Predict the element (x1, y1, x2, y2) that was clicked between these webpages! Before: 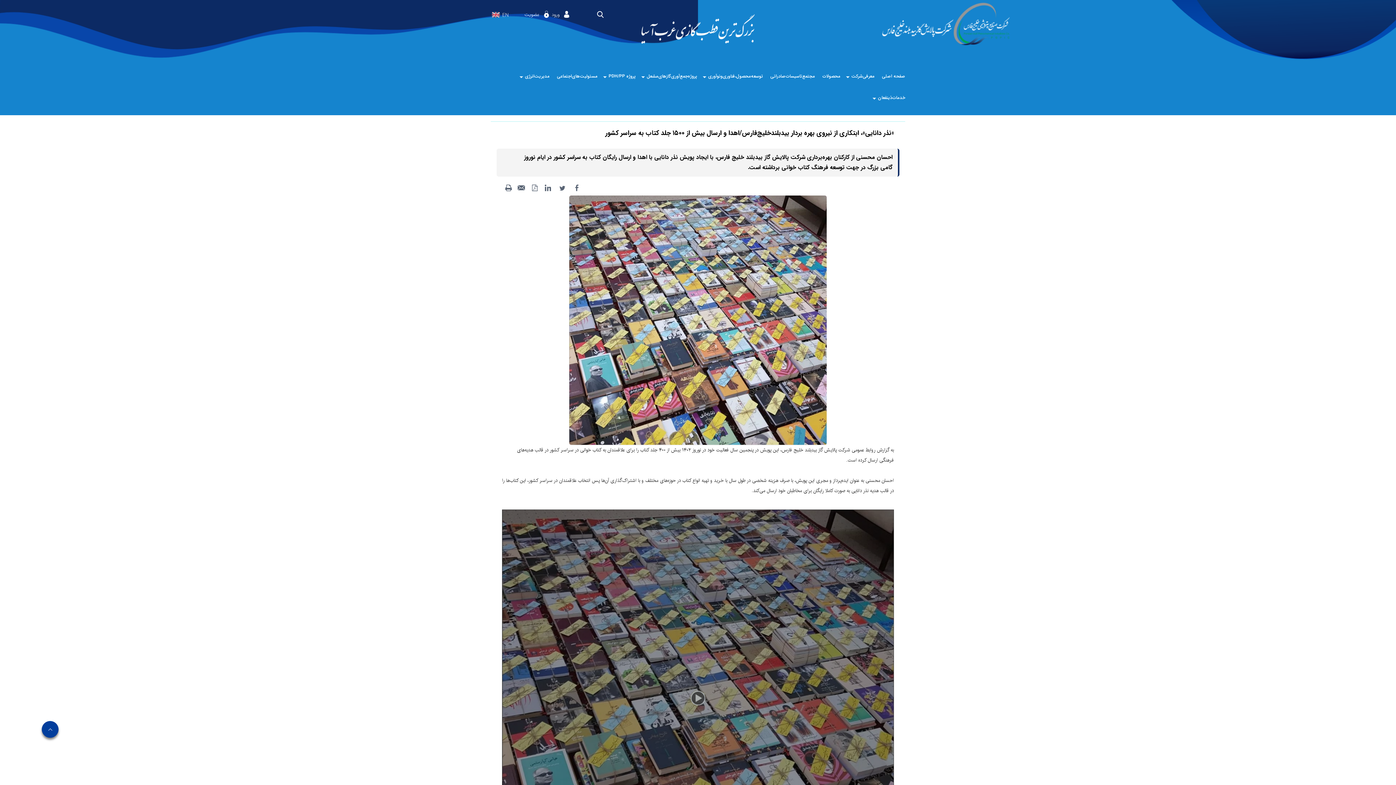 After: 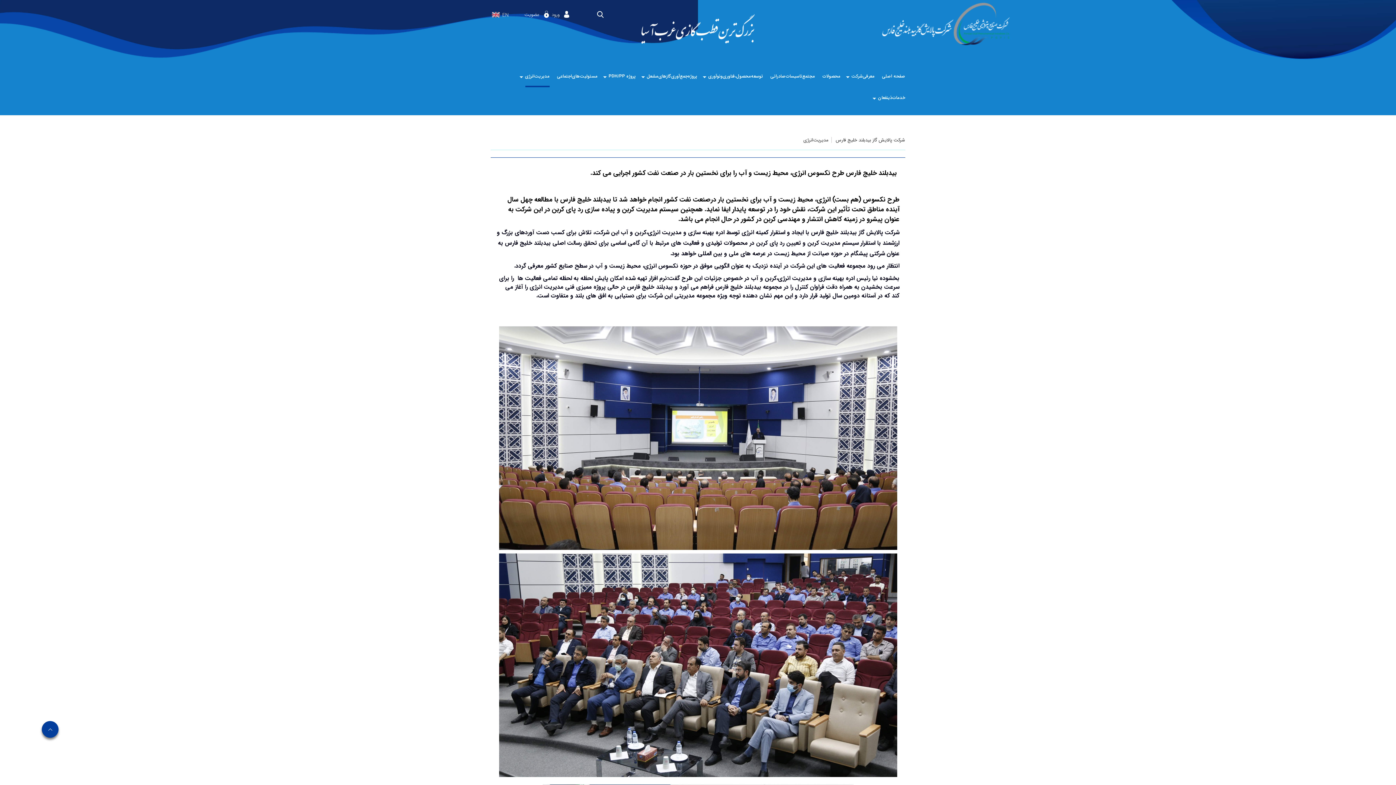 Action: bbox: (525, 72, 549, 79) label: مدیریت‌انرژی